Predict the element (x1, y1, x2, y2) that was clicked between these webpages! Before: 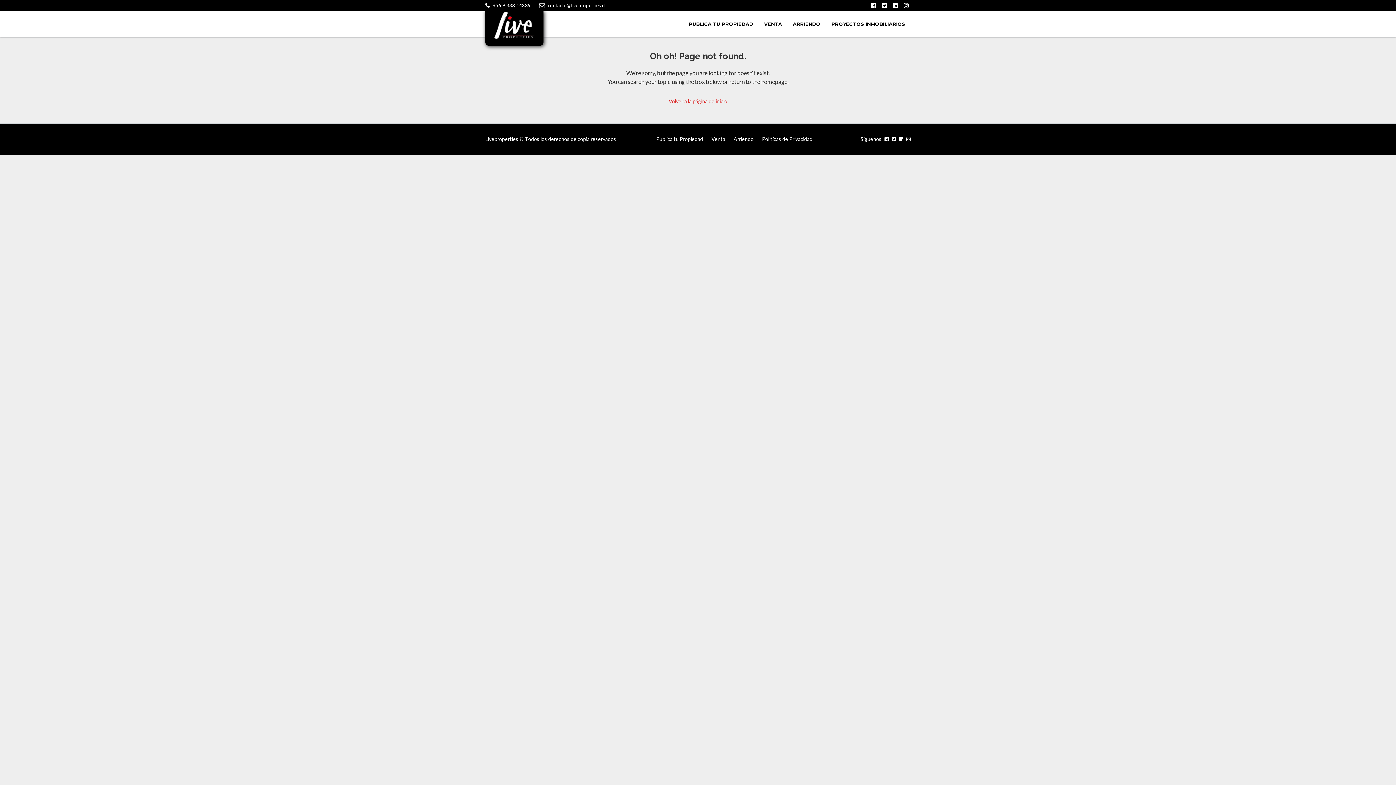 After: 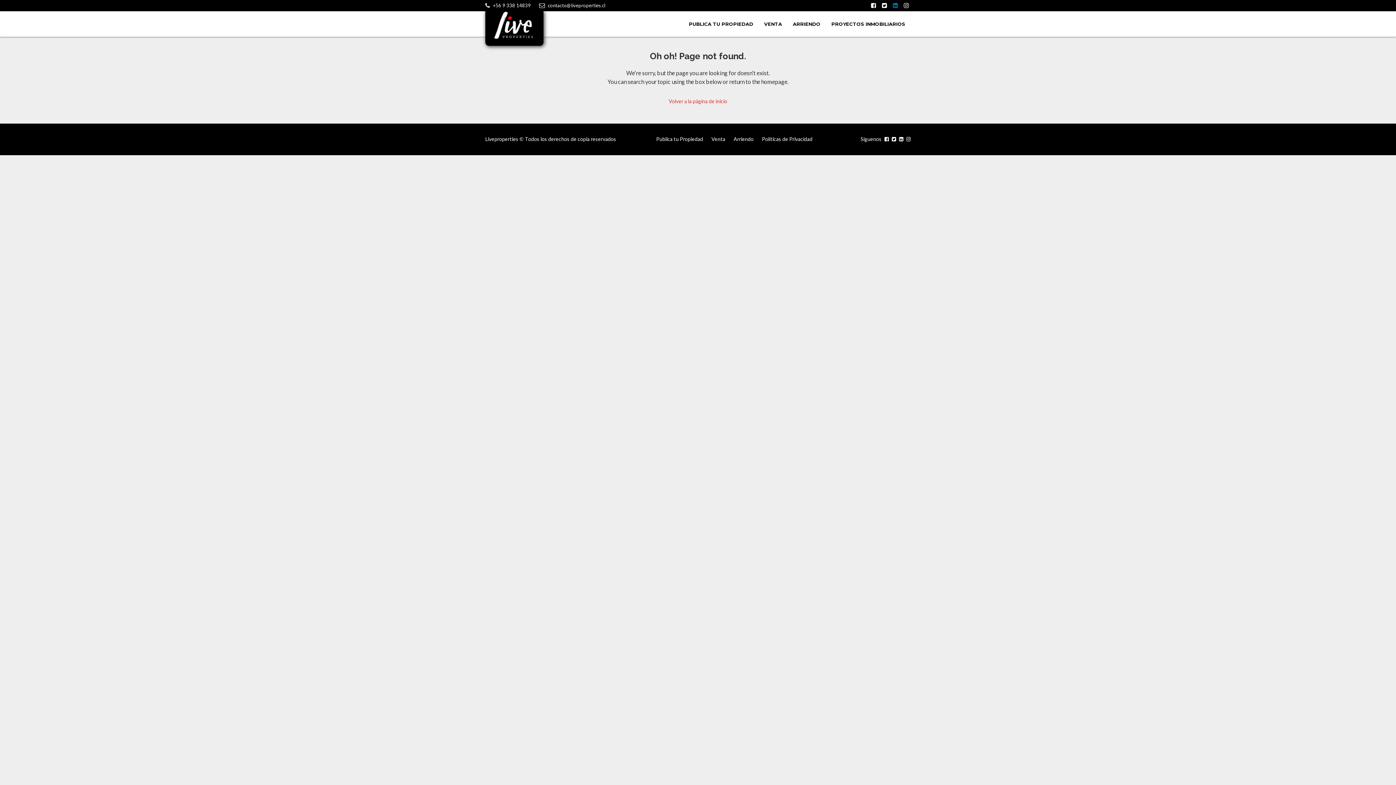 Action: bbox: (893, 1, 900, 8)